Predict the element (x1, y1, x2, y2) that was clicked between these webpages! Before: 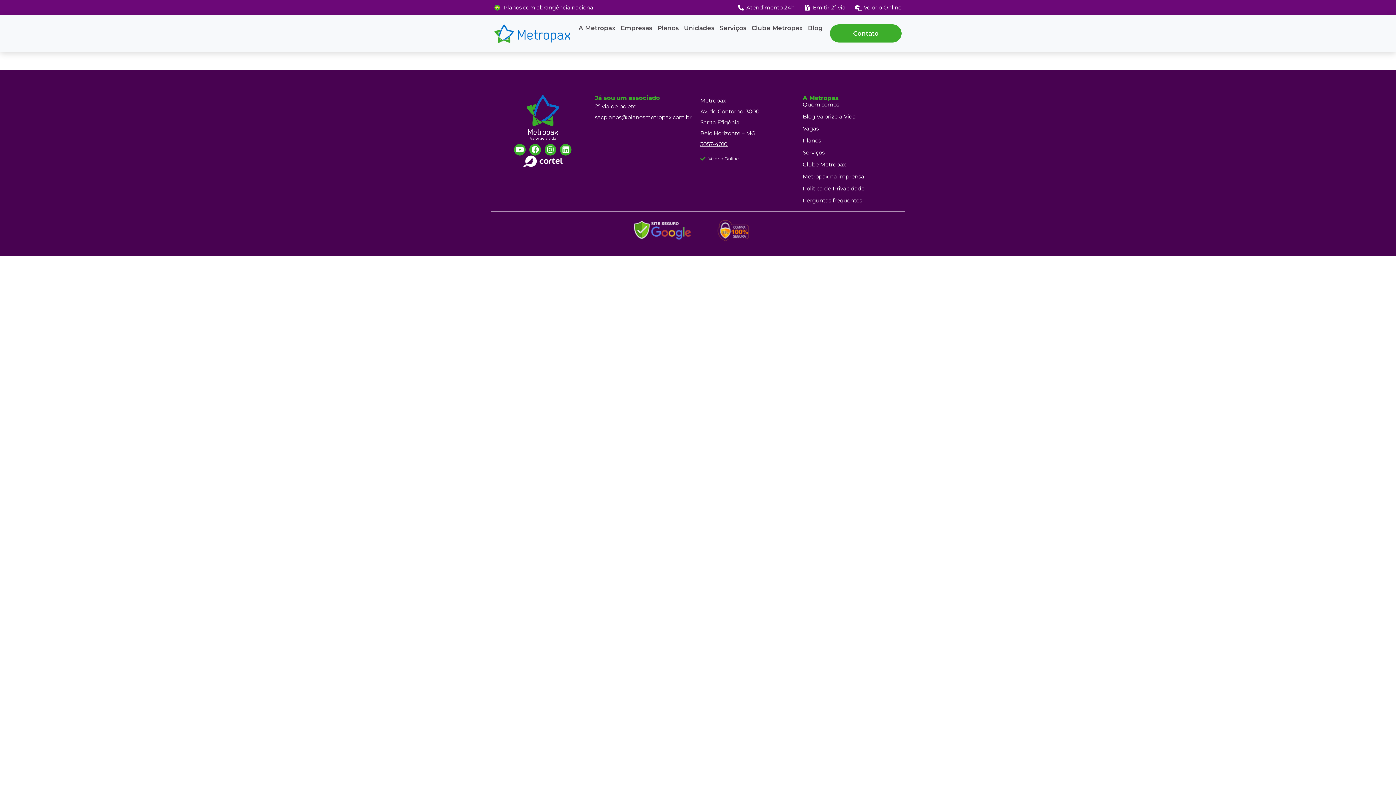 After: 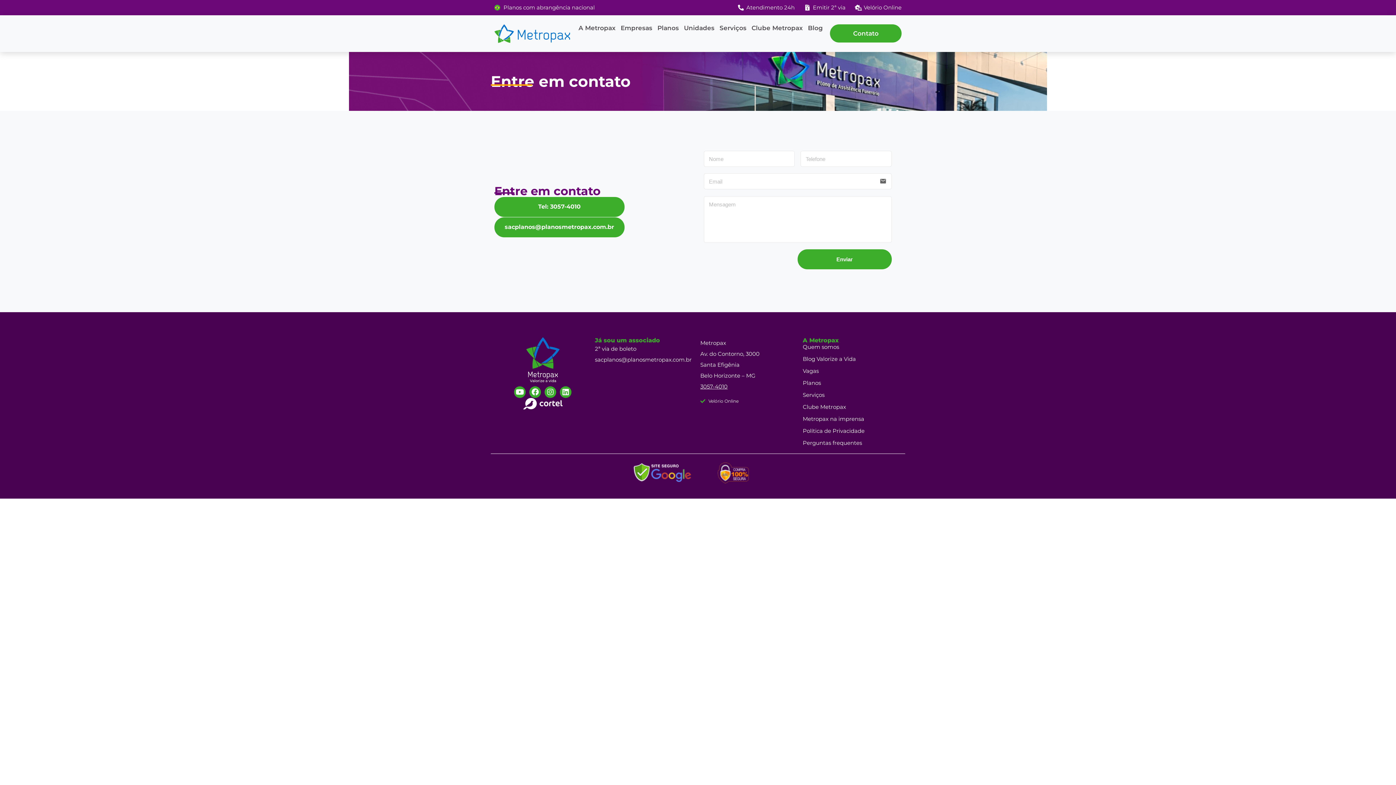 Action: bbox: (830, 24, 901, 42) label: Contato